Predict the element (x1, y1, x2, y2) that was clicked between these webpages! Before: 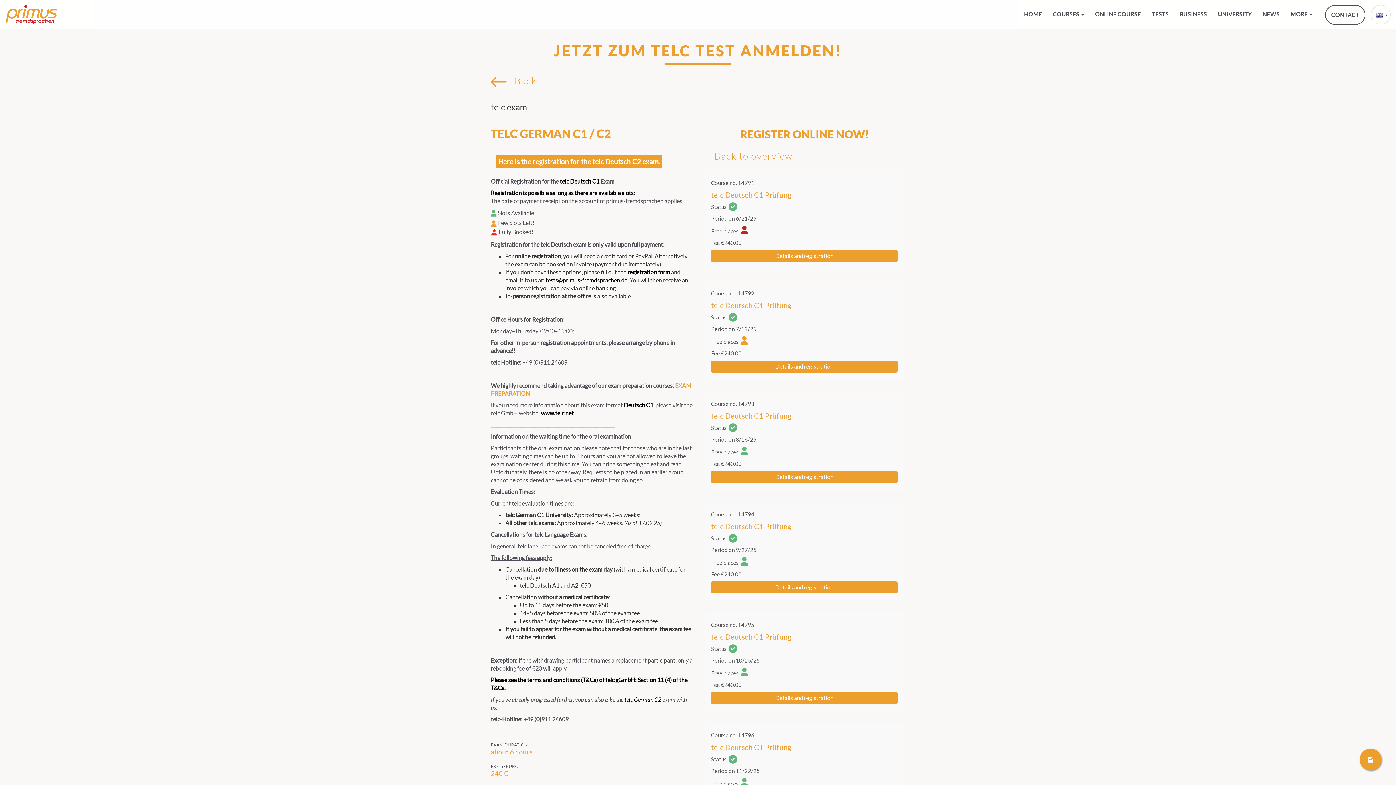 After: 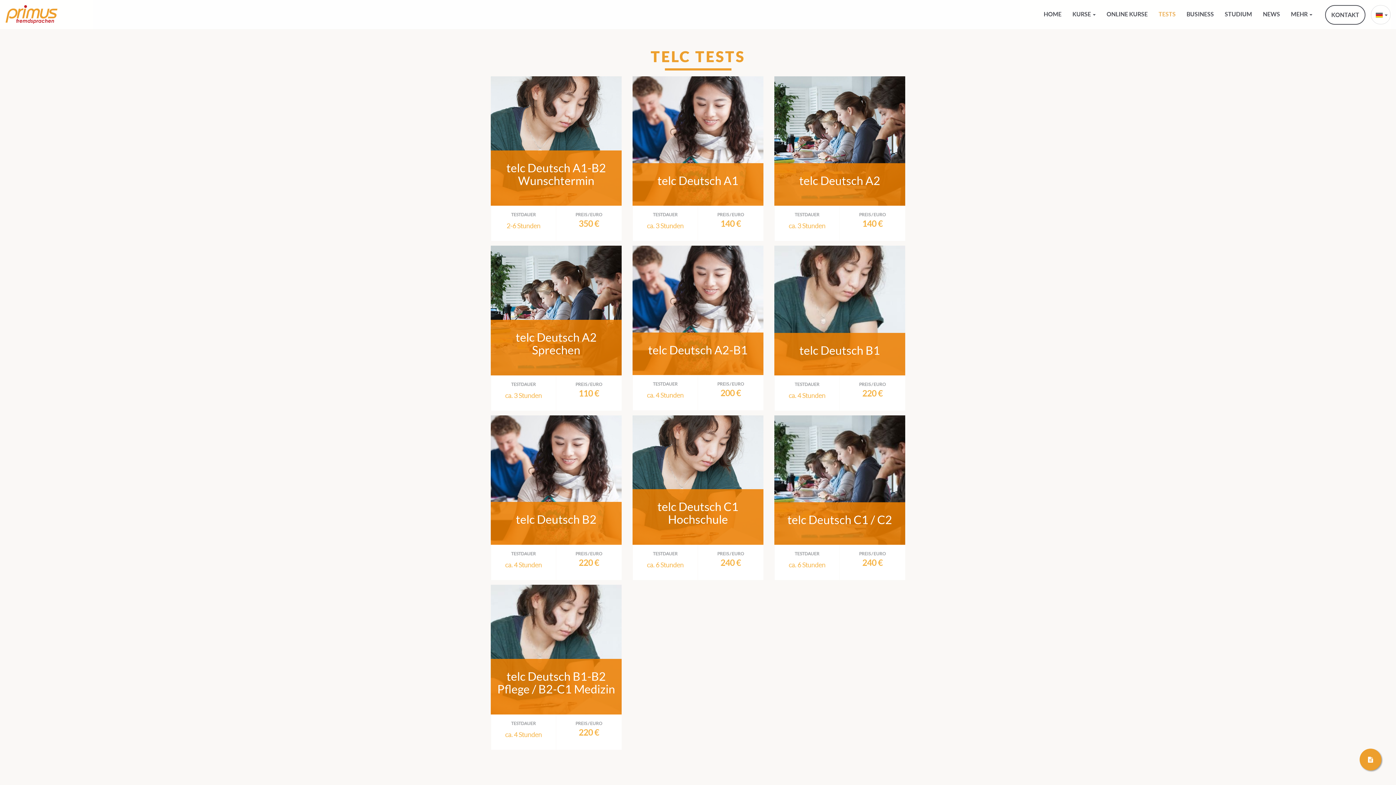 Action: bbox: (490, 76, 514, 86)